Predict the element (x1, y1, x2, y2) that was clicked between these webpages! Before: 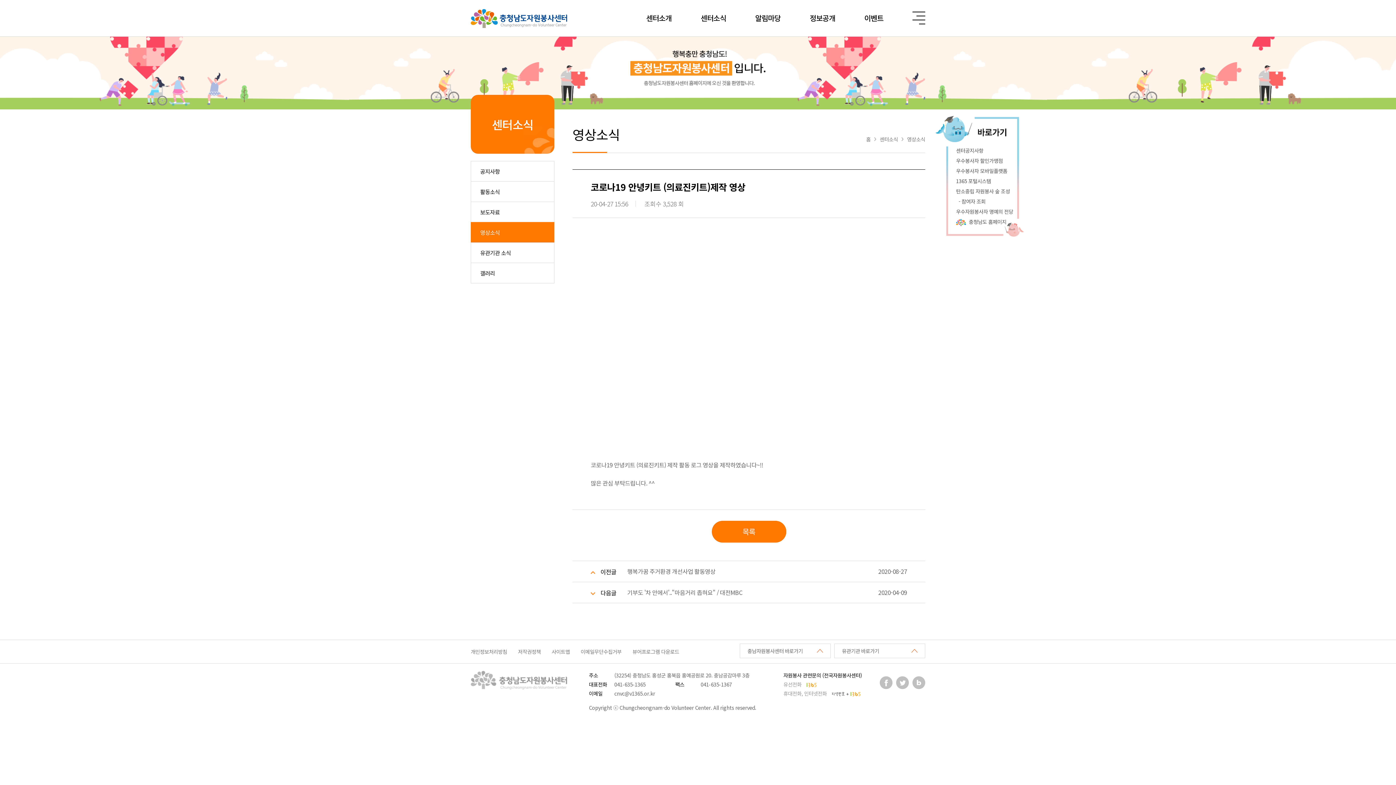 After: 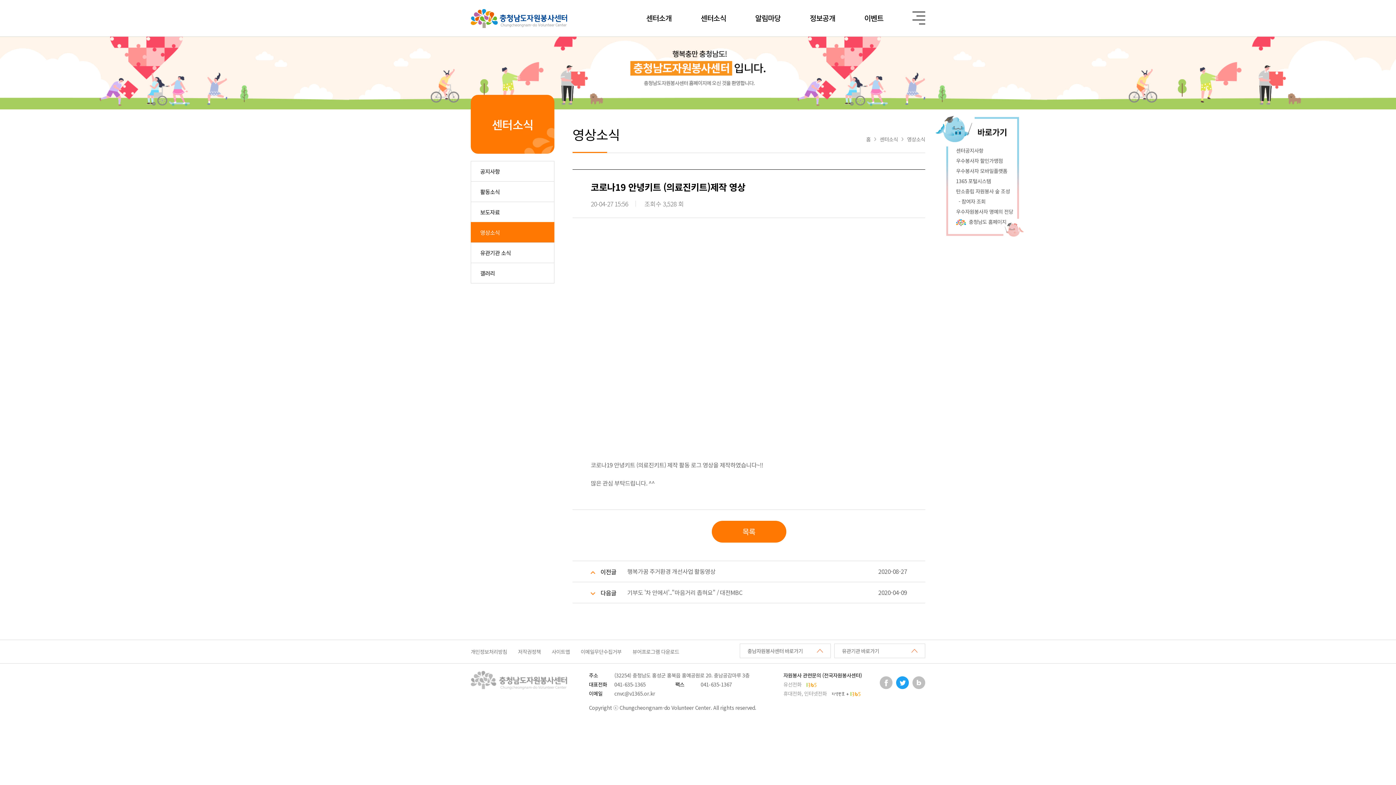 Action: bbox: (896, 677, 909, 686)